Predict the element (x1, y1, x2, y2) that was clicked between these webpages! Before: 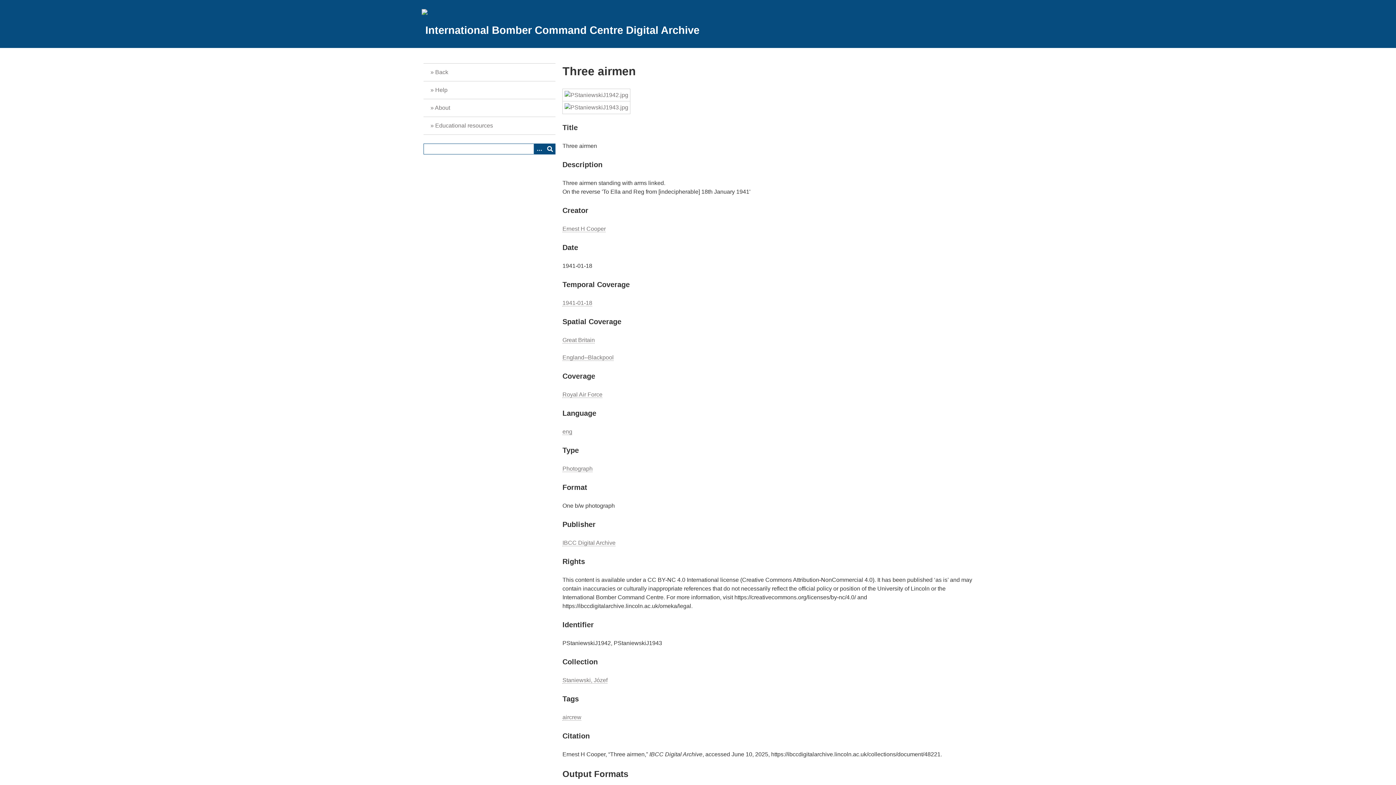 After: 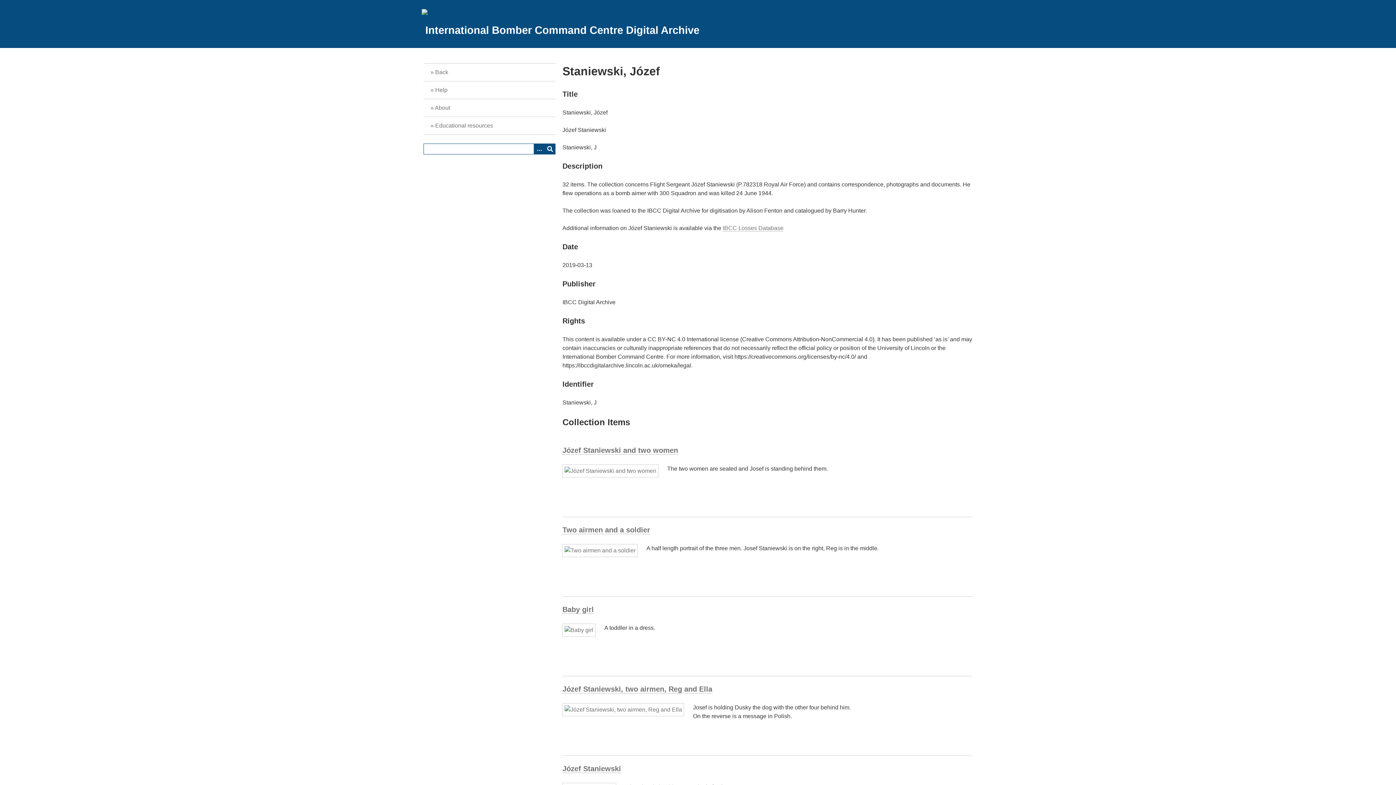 Action: label: Staniewski, Józef bbox: (562, 677, 607, 684)